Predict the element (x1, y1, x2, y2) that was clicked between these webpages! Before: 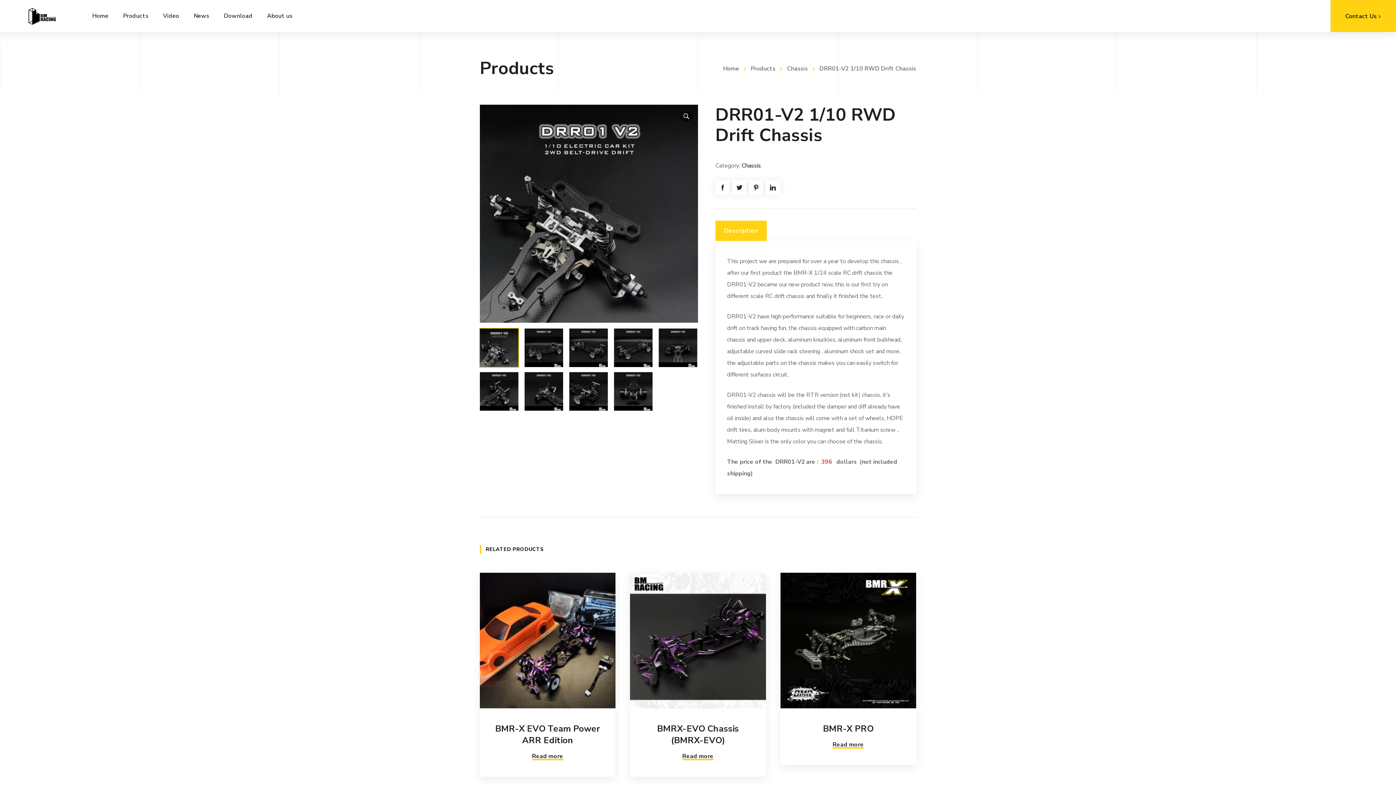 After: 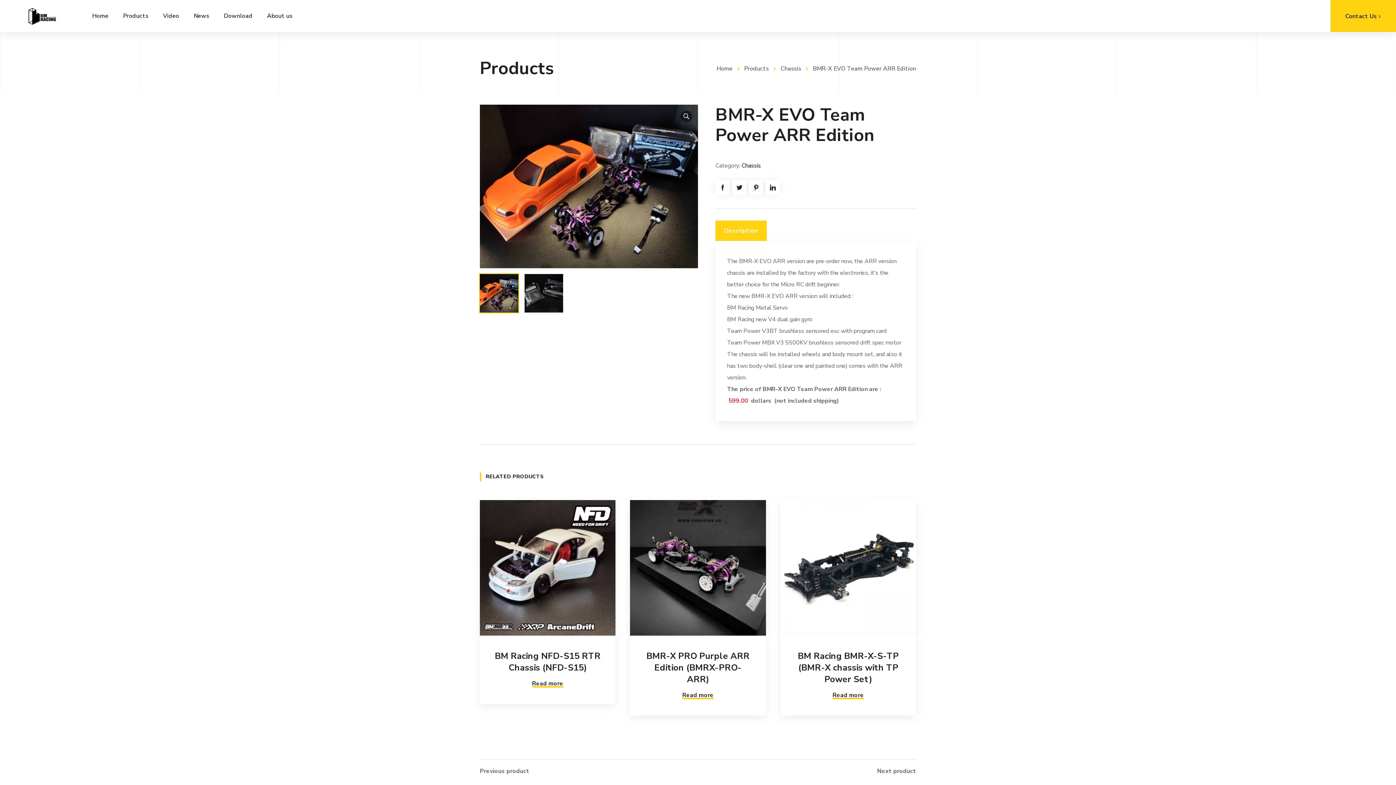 Action: bbox: (480, 573, 615, 708)